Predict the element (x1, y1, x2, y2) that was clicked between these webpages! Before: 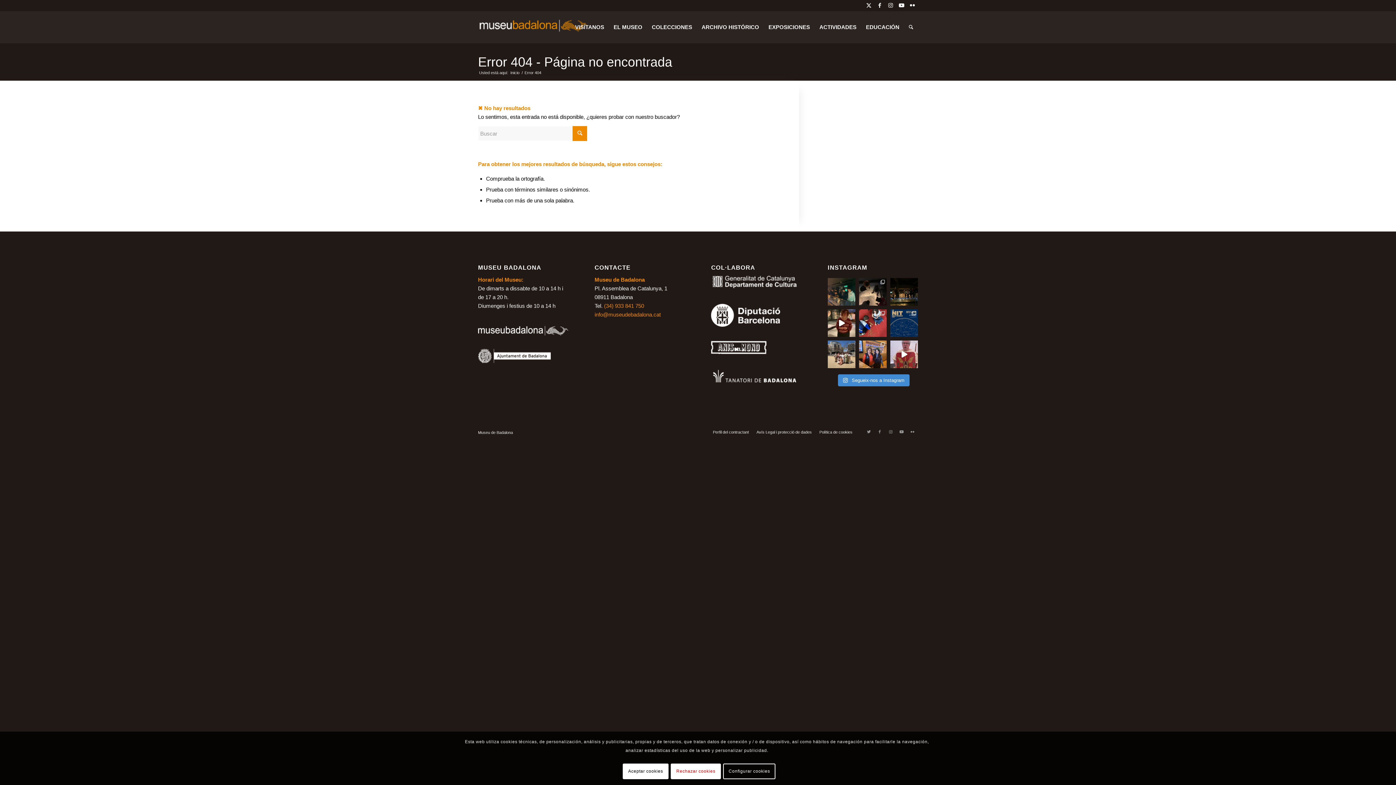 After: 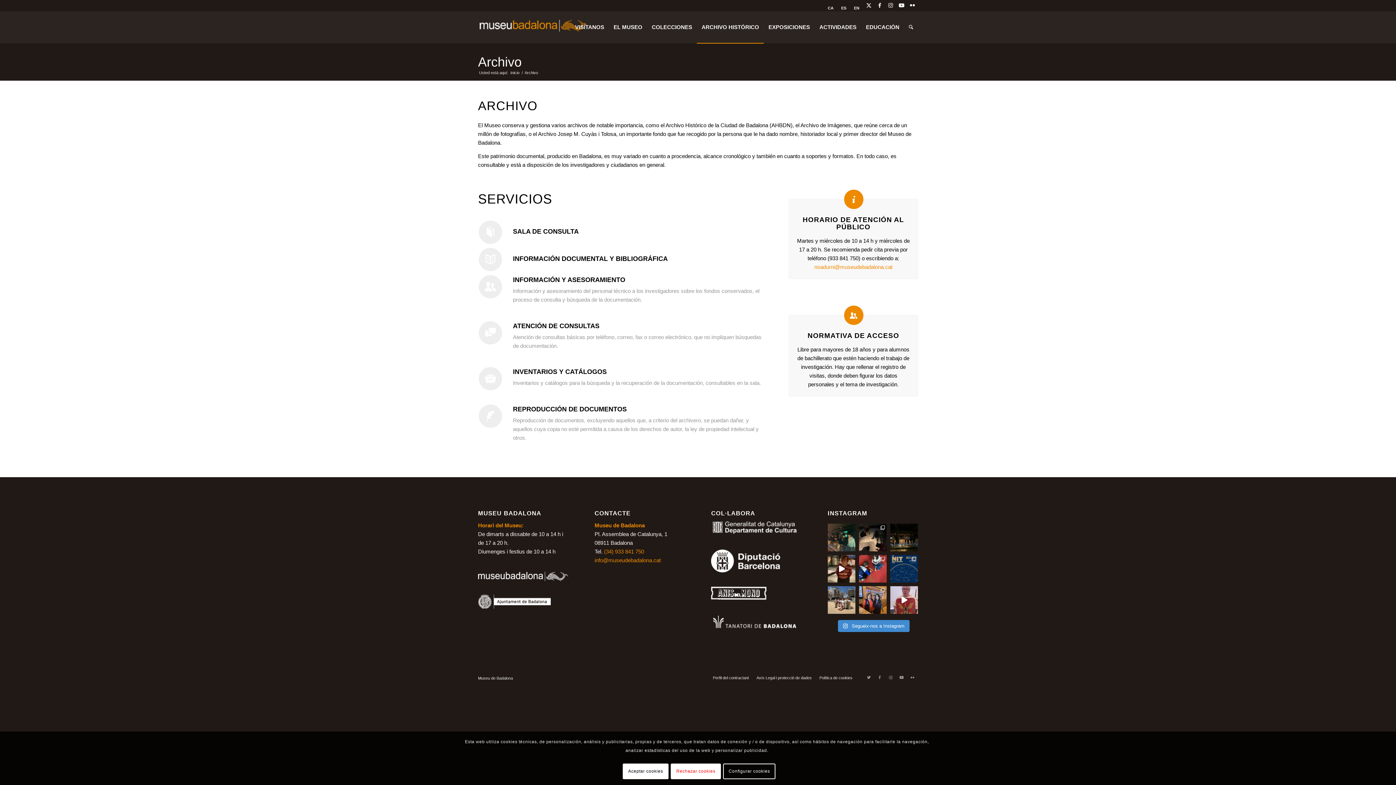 Action: bbox: (697, 11, 764, 43) label: ARCHIVO HISTÓRICO